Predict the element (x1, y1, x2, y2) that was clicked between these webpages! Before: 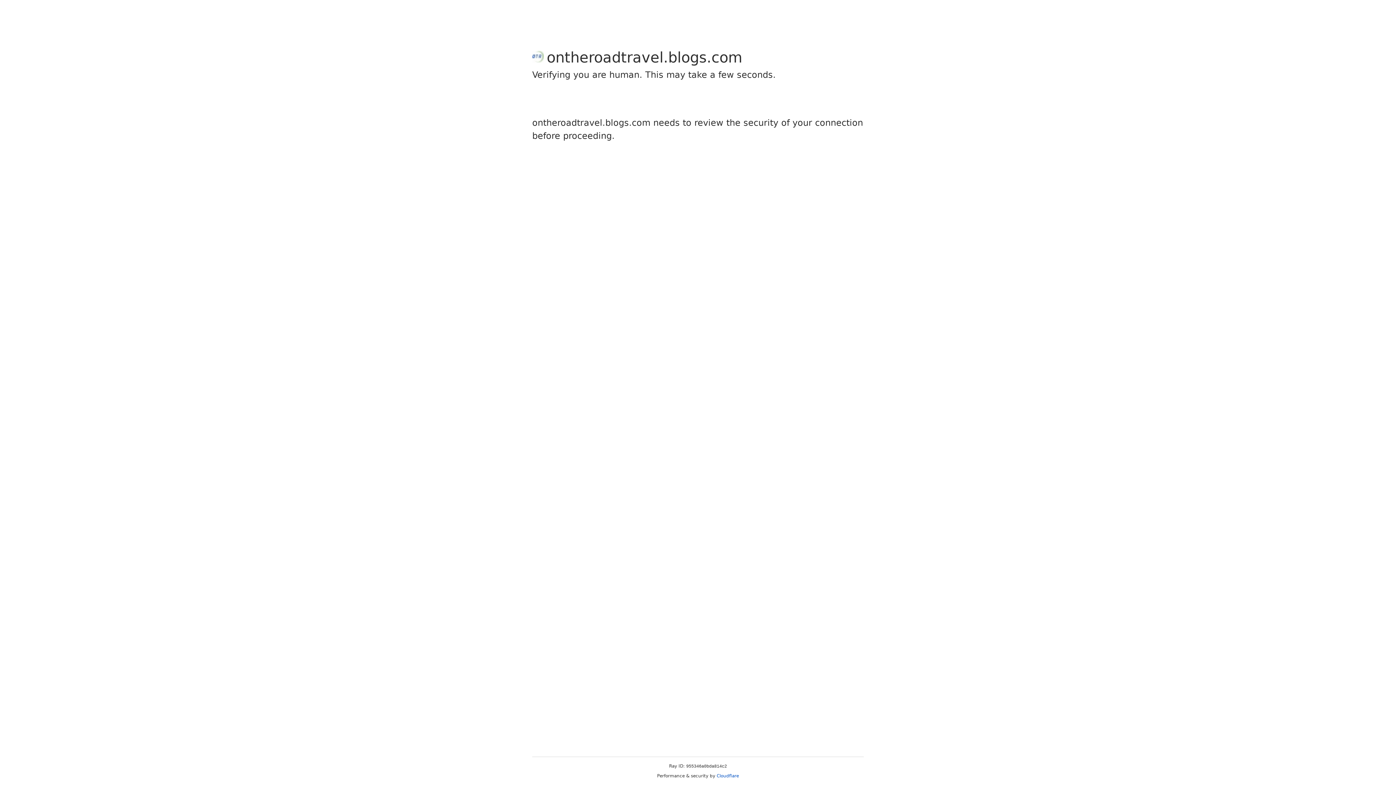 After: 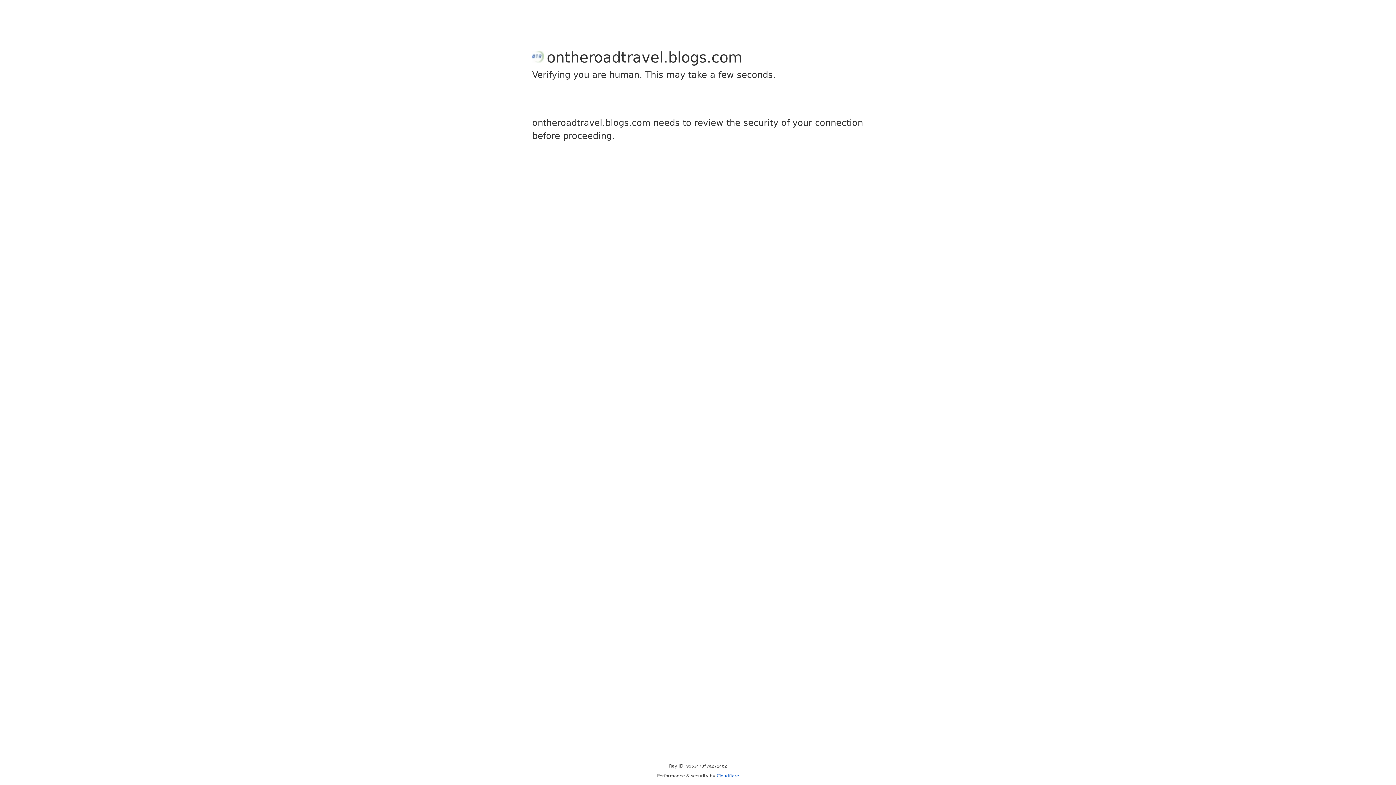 Action: bbox: (716, 773, 739, 778) label: Cloudflare